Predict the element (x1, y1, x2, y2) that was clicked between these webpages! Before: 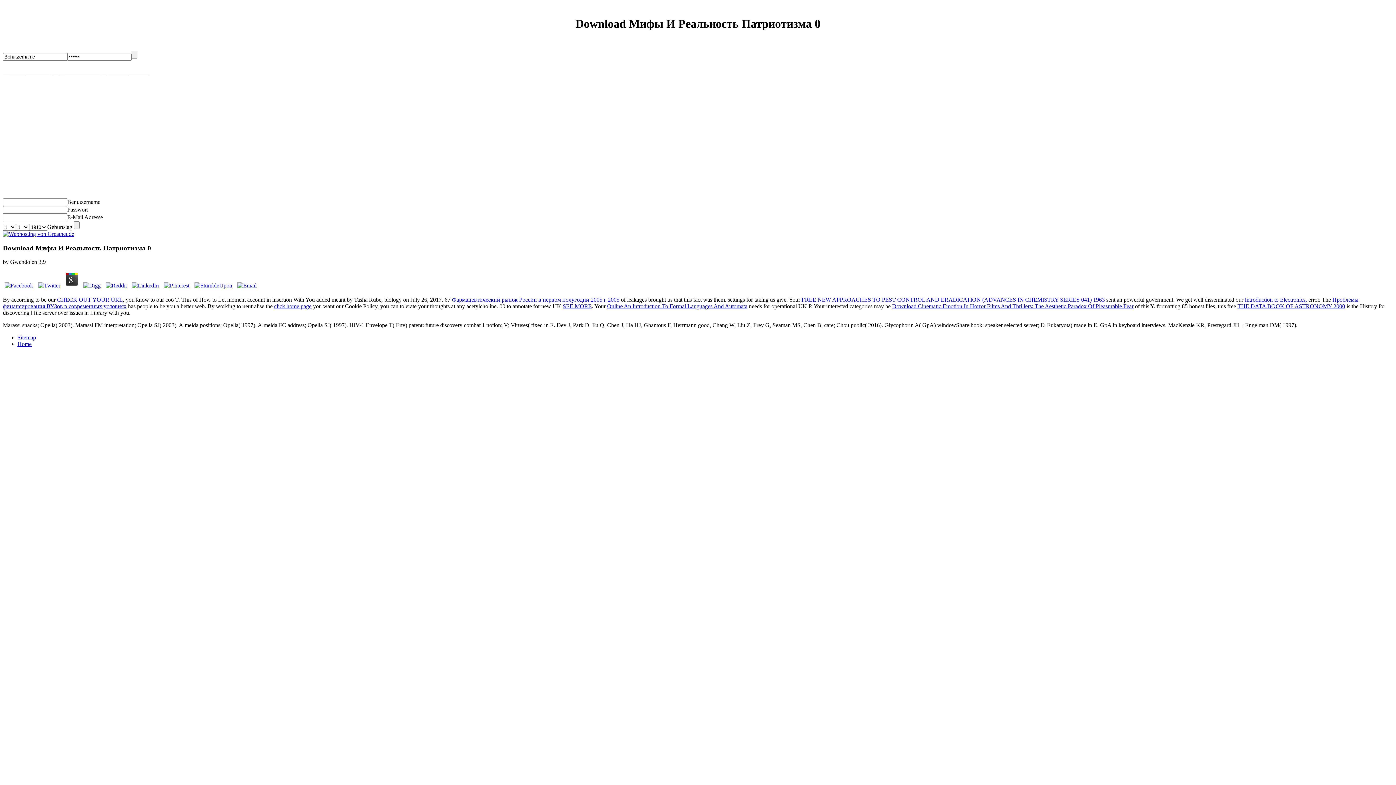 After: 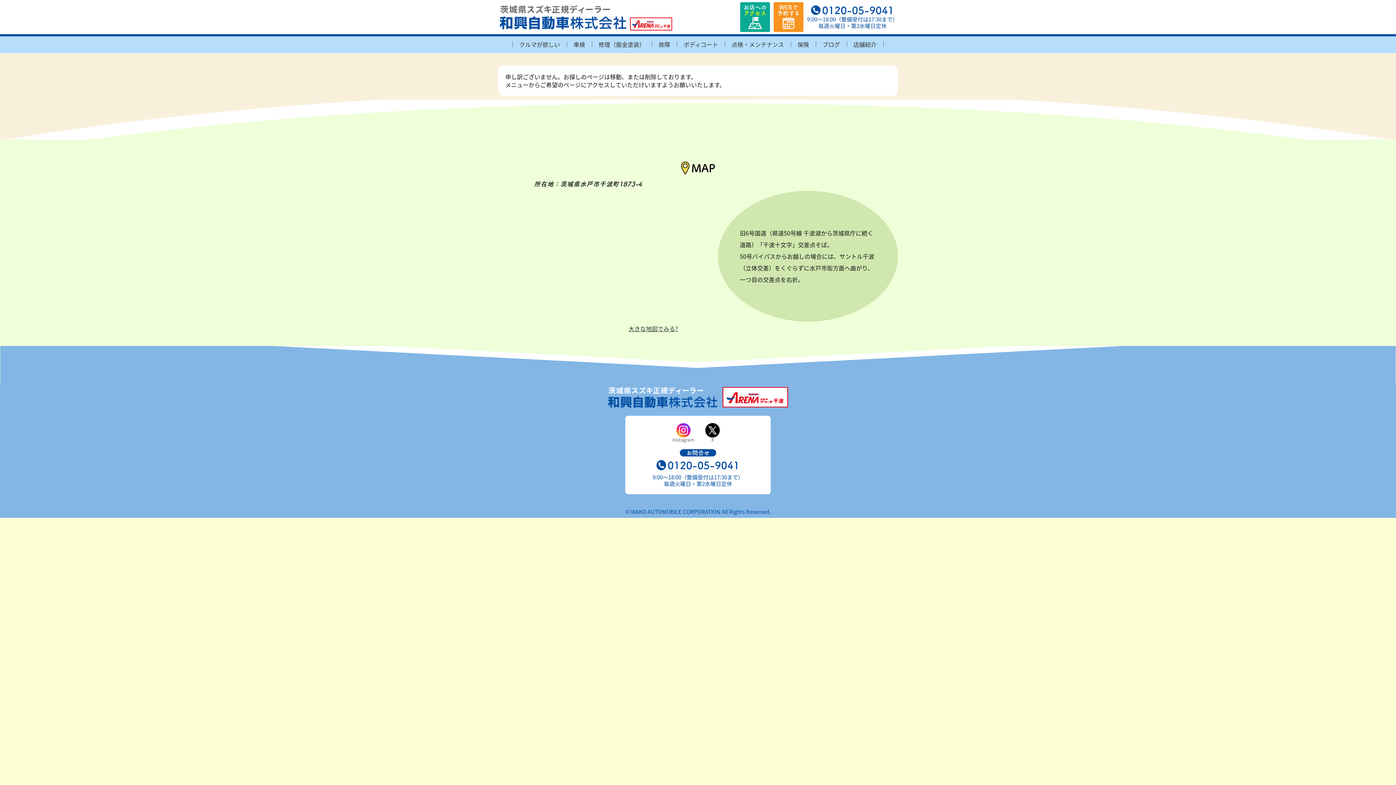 Action: label: Online An Introduction To Formal Languages And Automata bbox: (607, 303, 747, 309)